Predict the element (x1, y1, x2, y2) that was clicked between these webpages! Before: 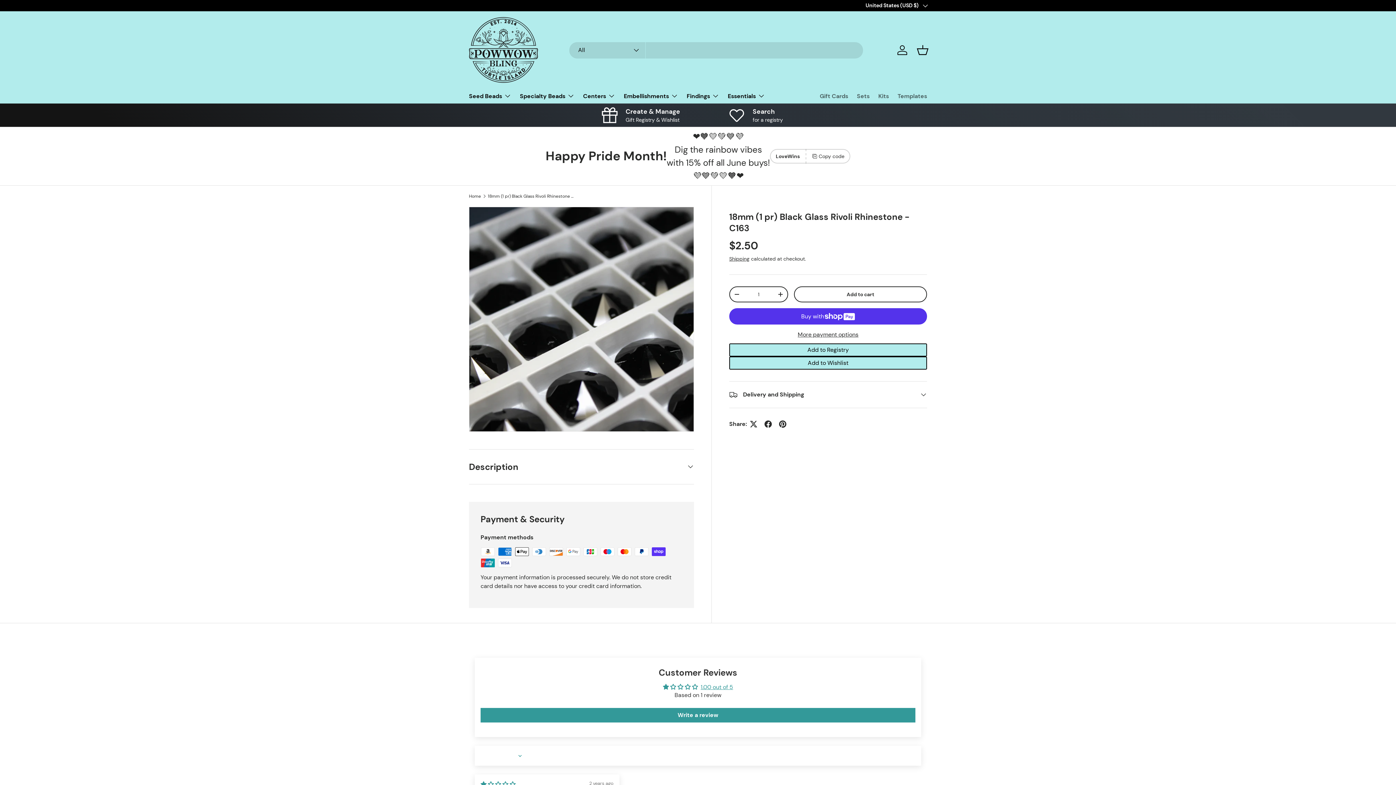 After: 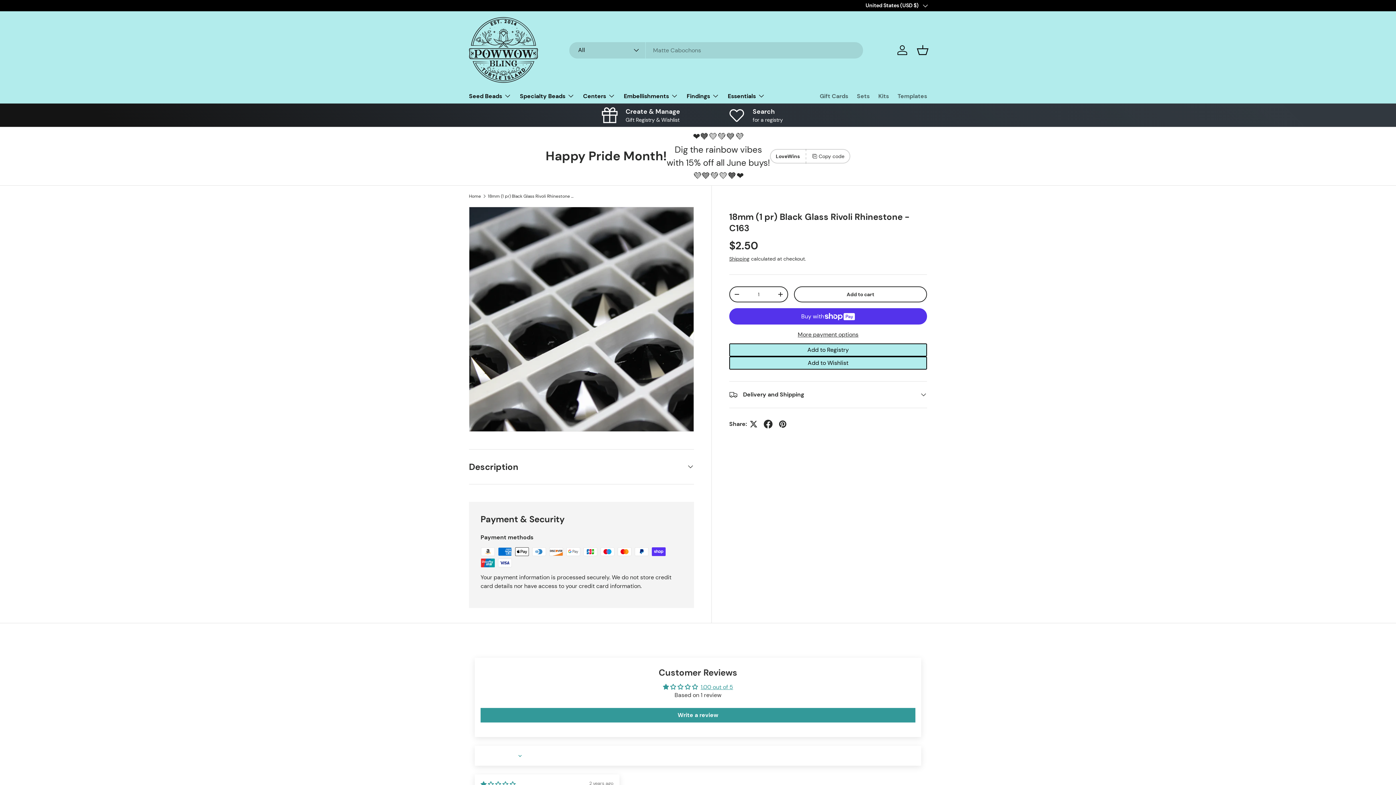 Action: bbox: (761, 417, 775, 431)